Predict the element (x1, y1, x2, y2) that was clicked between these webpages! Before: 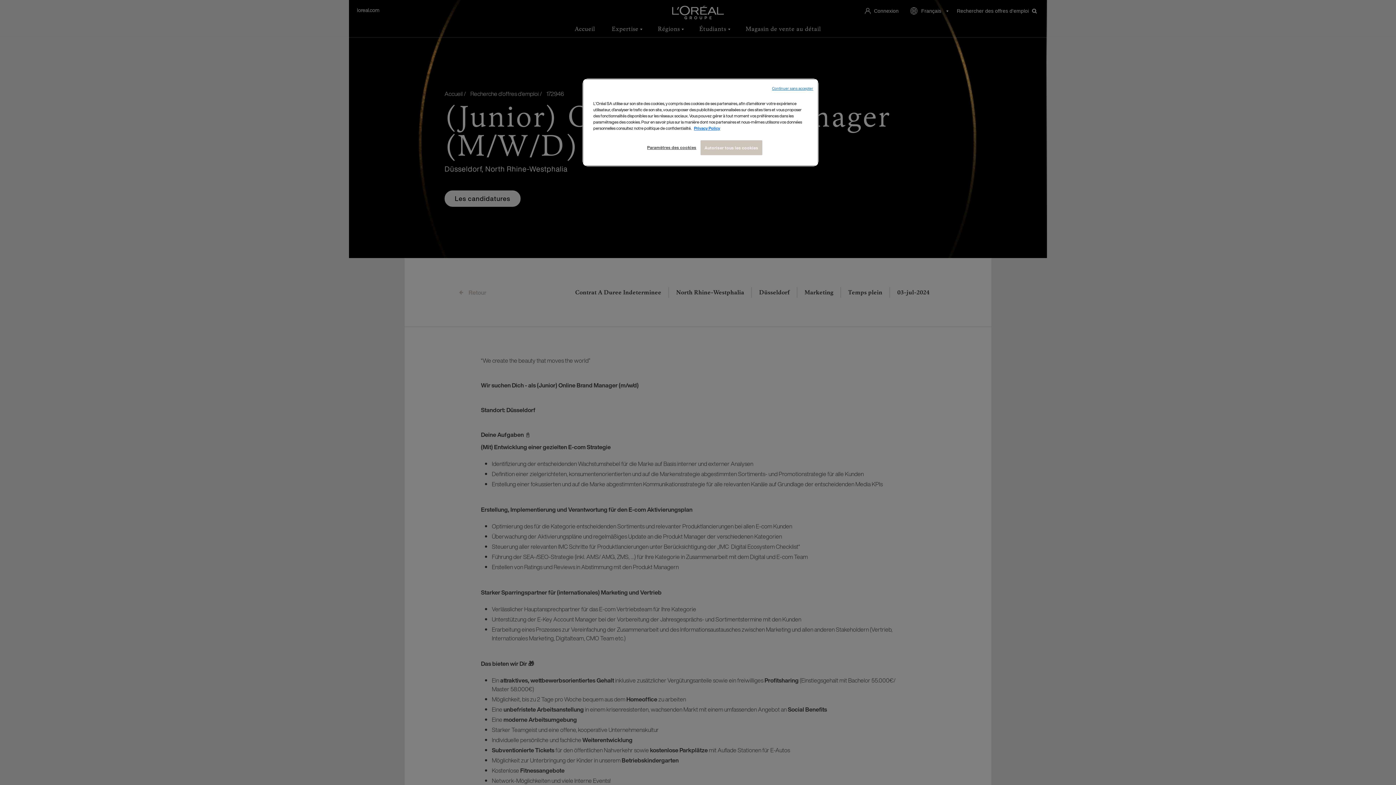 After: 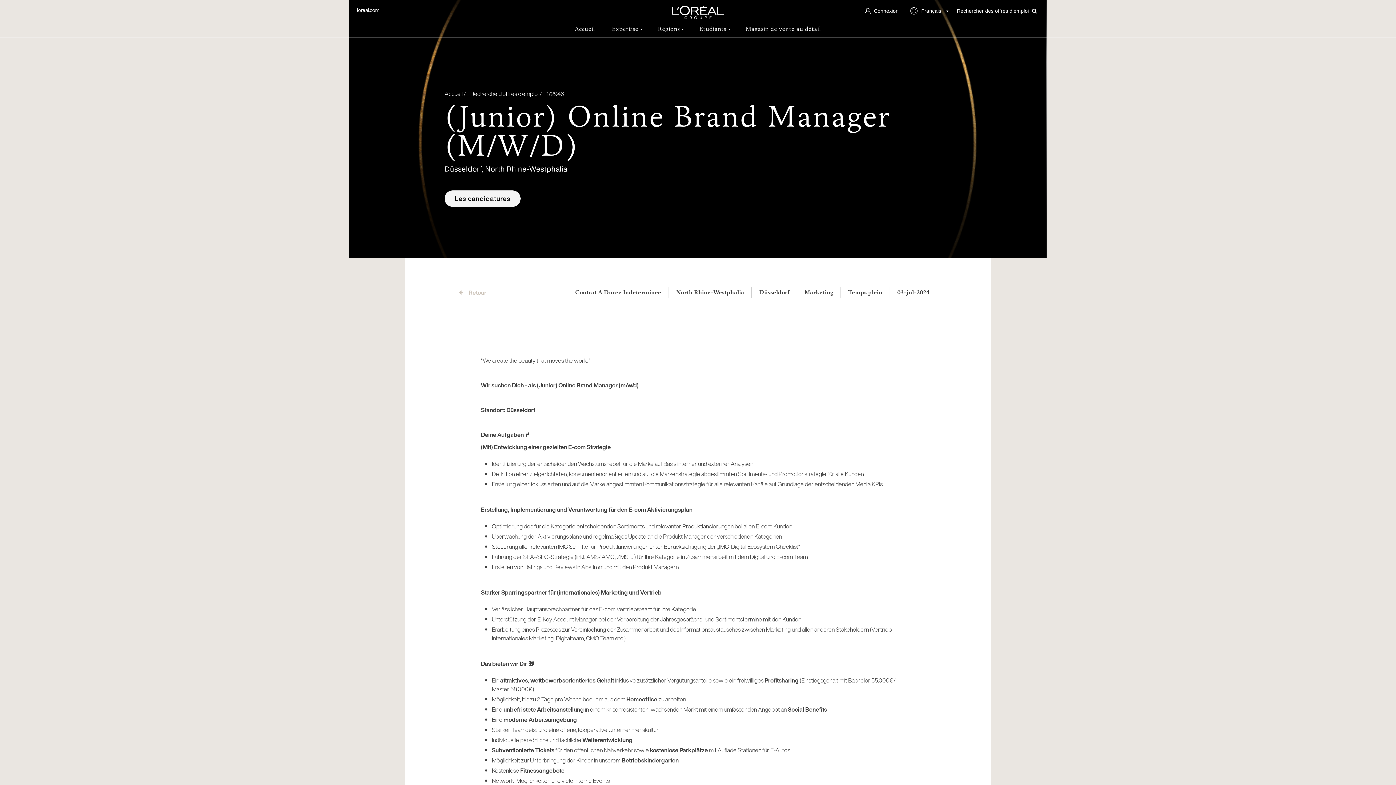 Action: bbox: (700, 140, 762, 155) label: Autoriser tous les cookies